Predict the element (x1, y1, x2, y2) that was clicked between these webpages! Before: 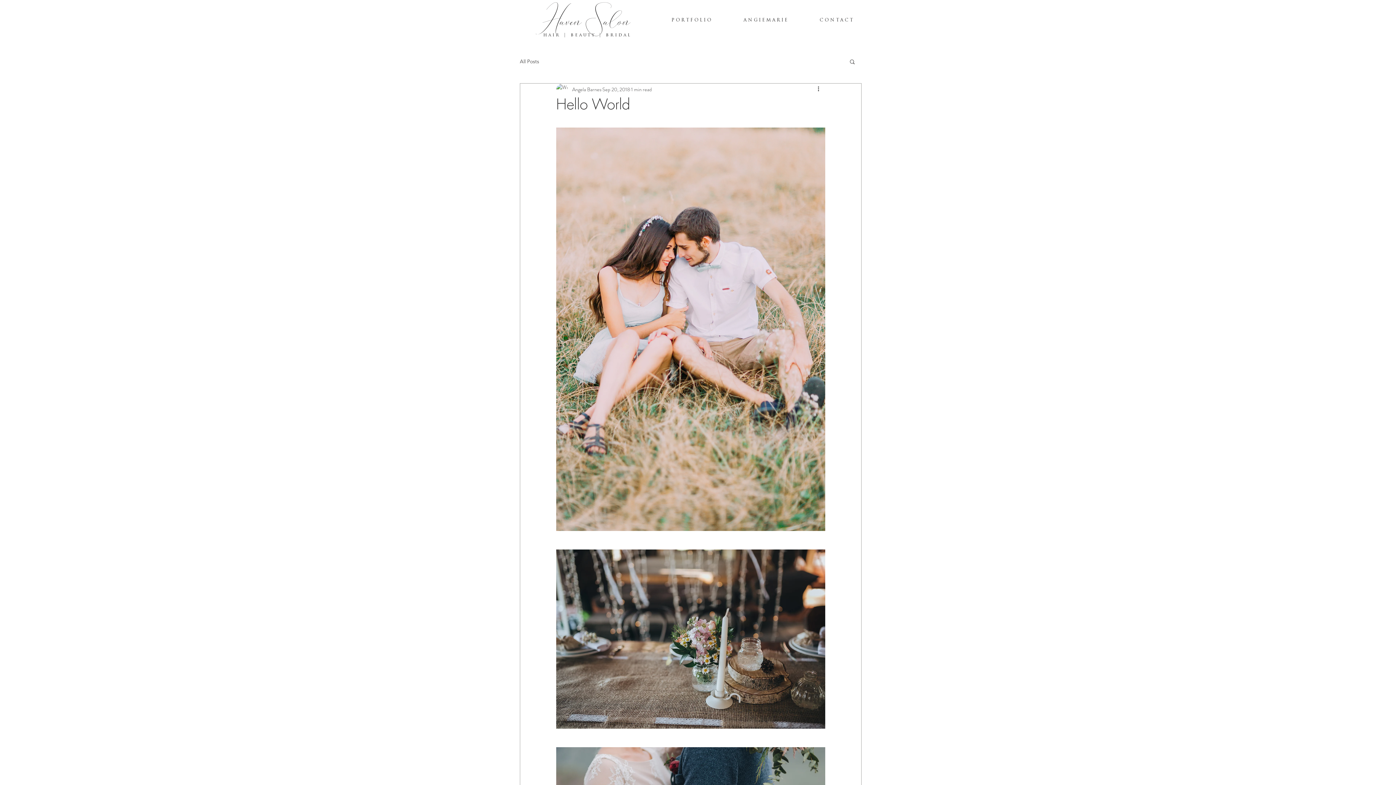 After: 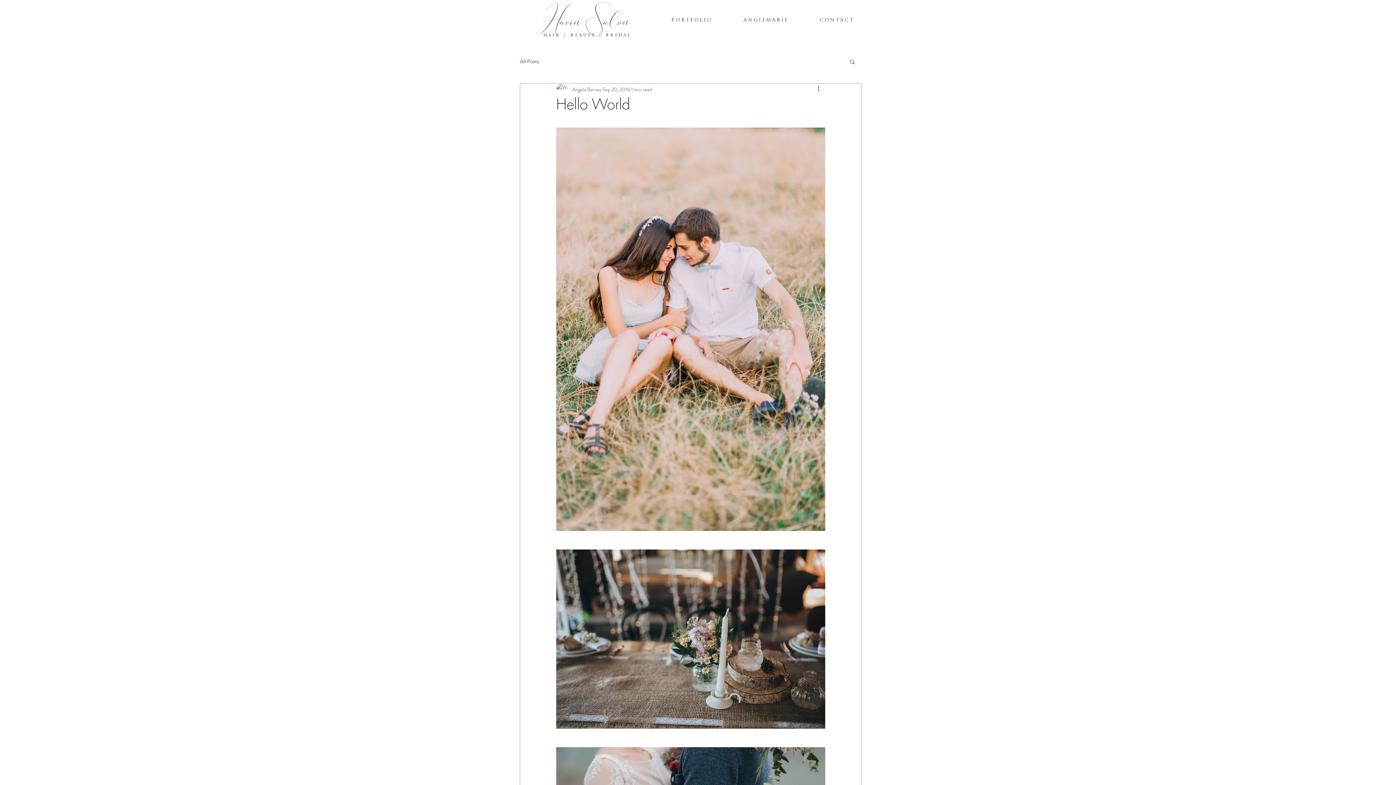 Action: label: Search bbox: (849, 58, 856, 64)